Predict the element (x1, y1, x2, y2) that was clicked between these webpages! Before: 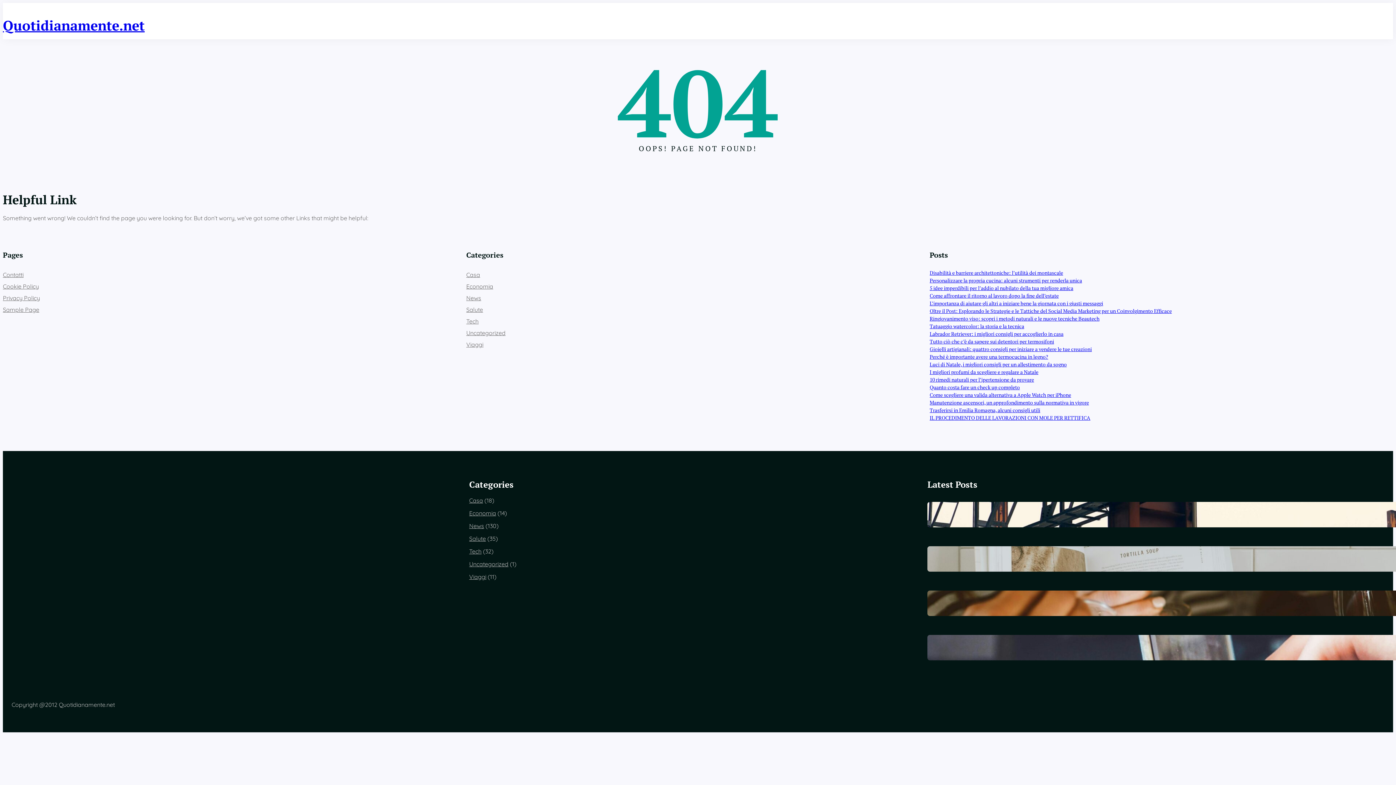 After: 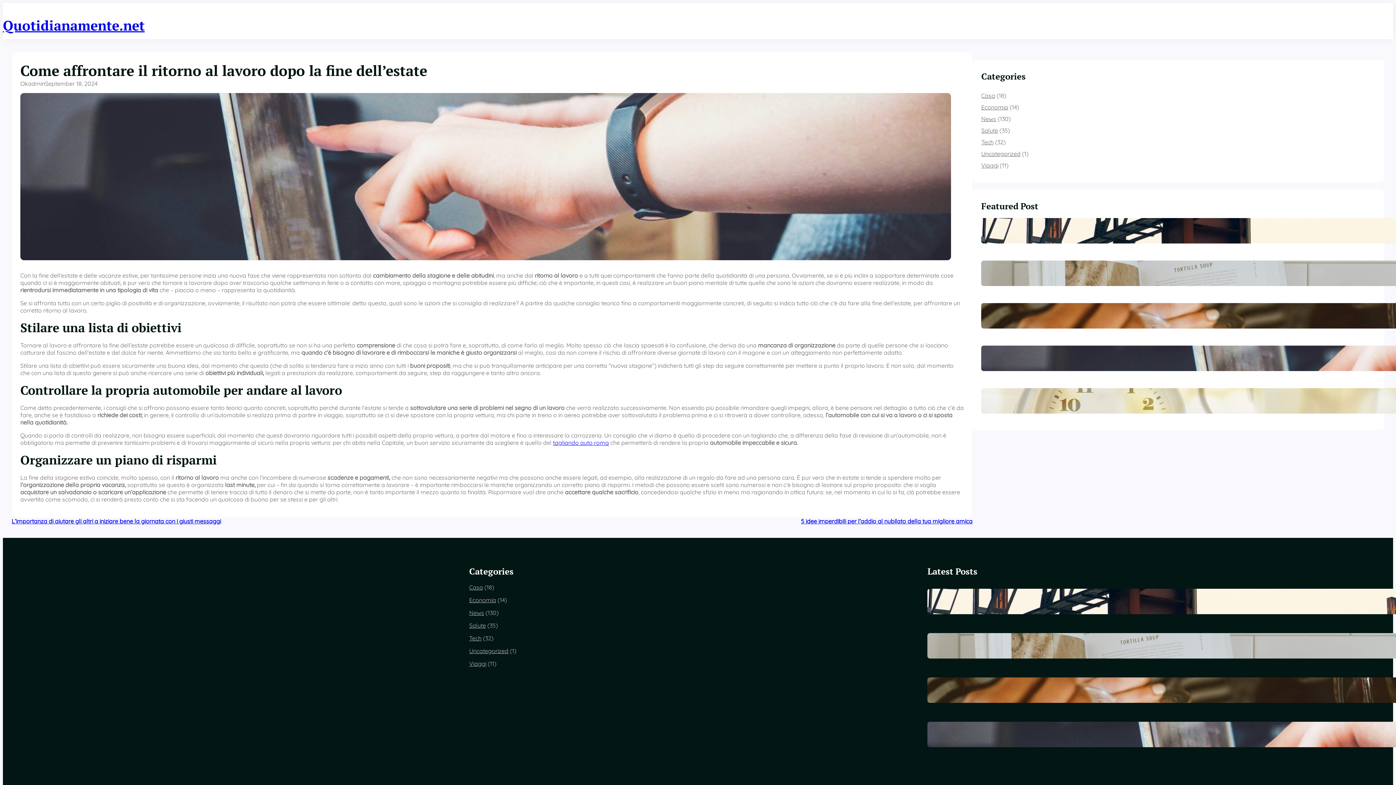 Action: bbox: (929, 292, 1059, 299) label: Come affrontare il ritorno al lavoro dopo la fine dell’estate